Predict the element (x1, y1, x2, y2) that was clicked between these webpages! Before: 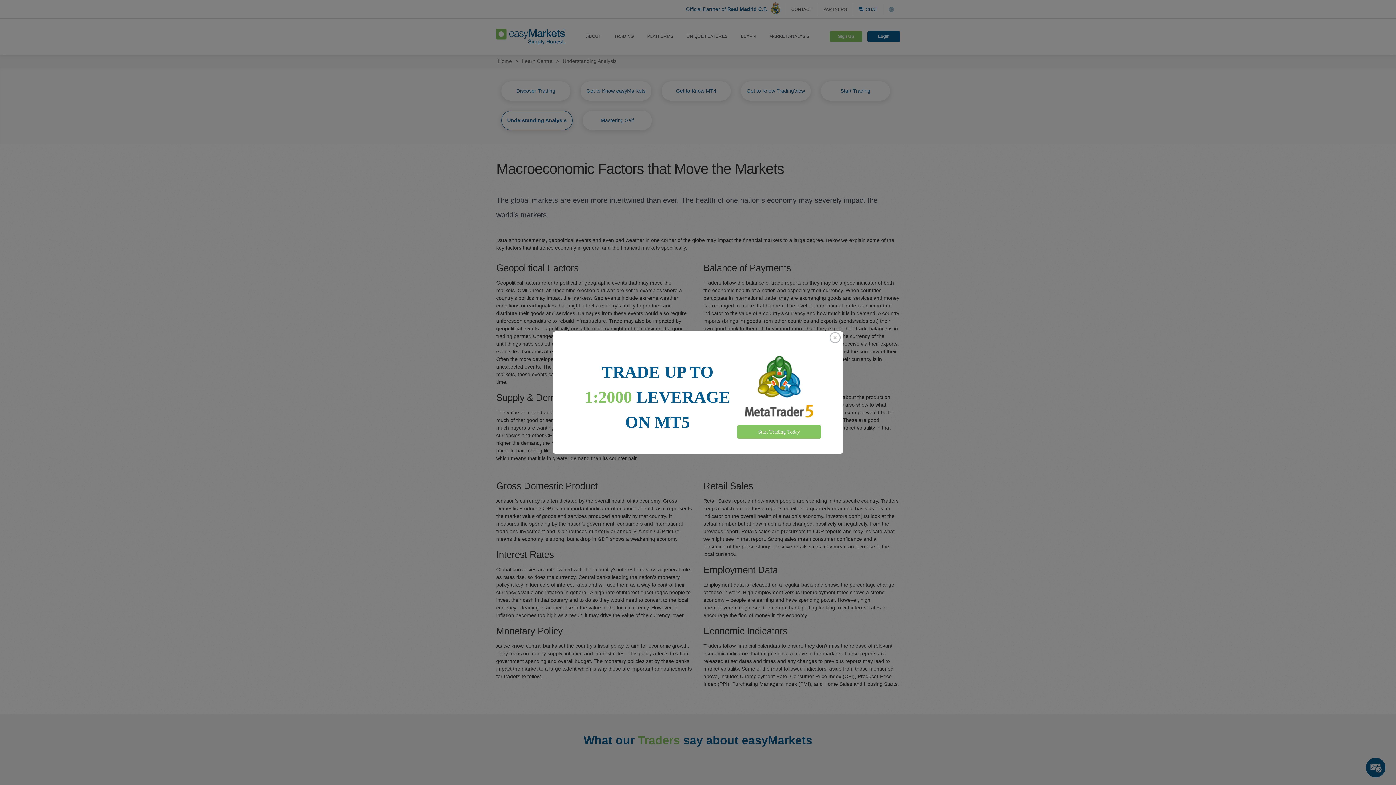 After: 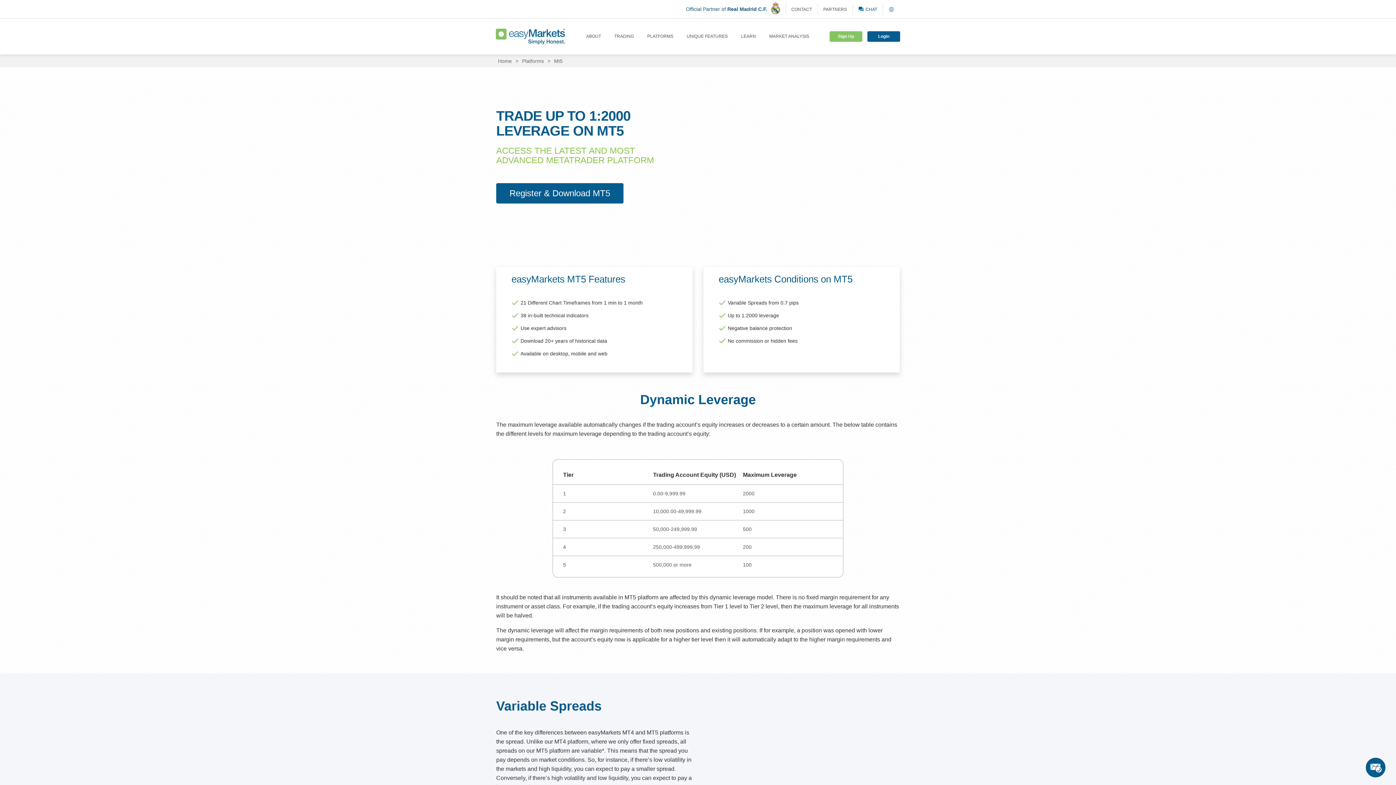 Action: label: Start Trading Today bbox: (737, 425, 821, 438)